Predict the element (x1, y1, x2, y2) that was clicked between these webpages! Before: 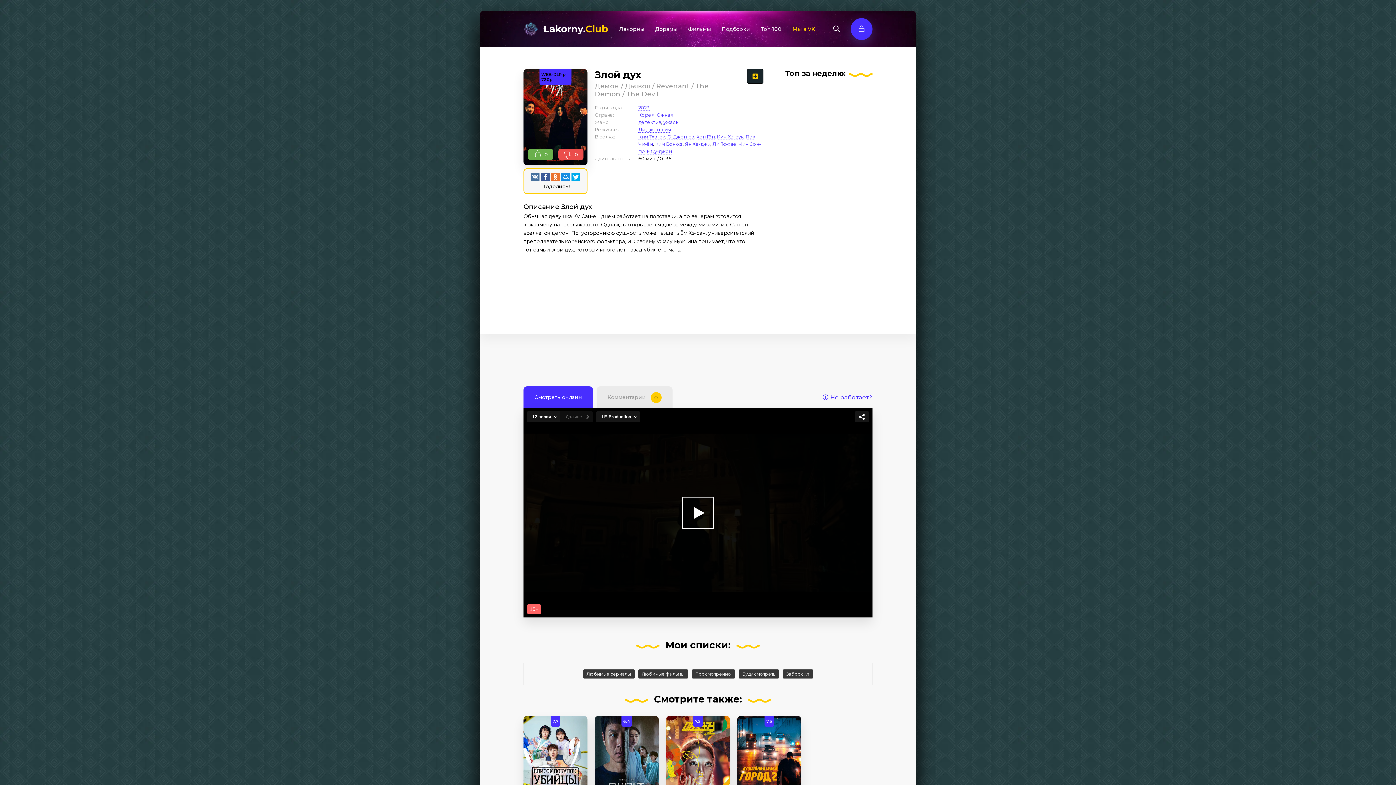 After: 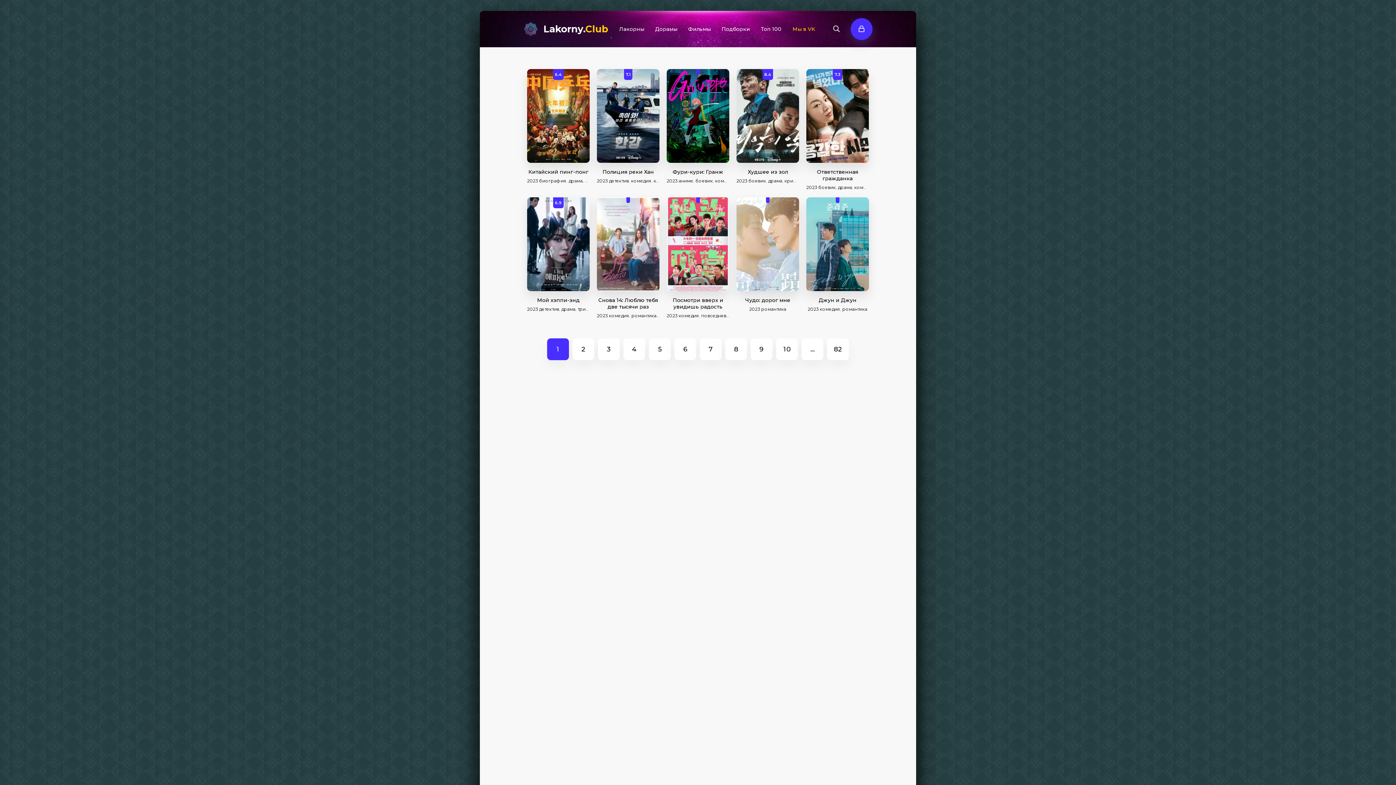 Action: bbox: (638, 104, 649, 110) label: 2023